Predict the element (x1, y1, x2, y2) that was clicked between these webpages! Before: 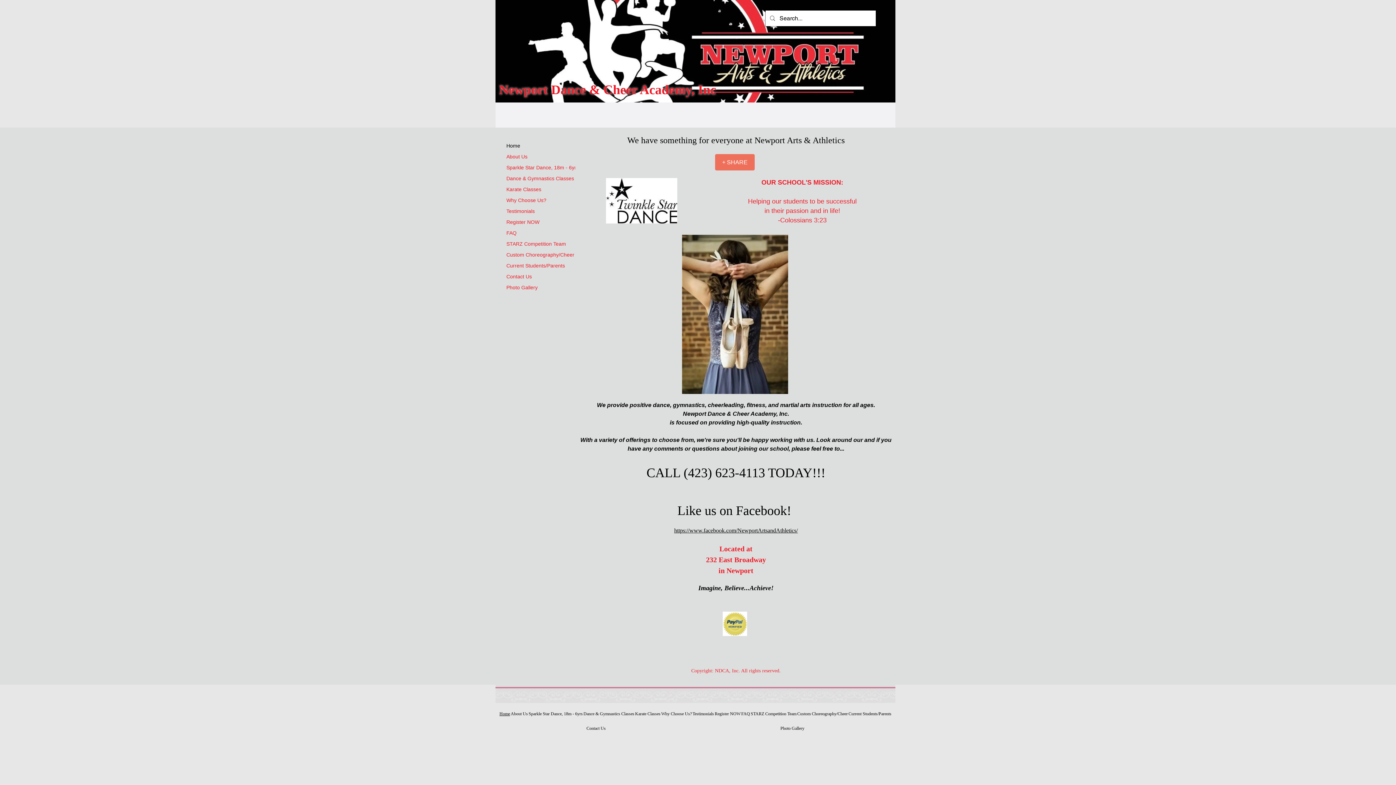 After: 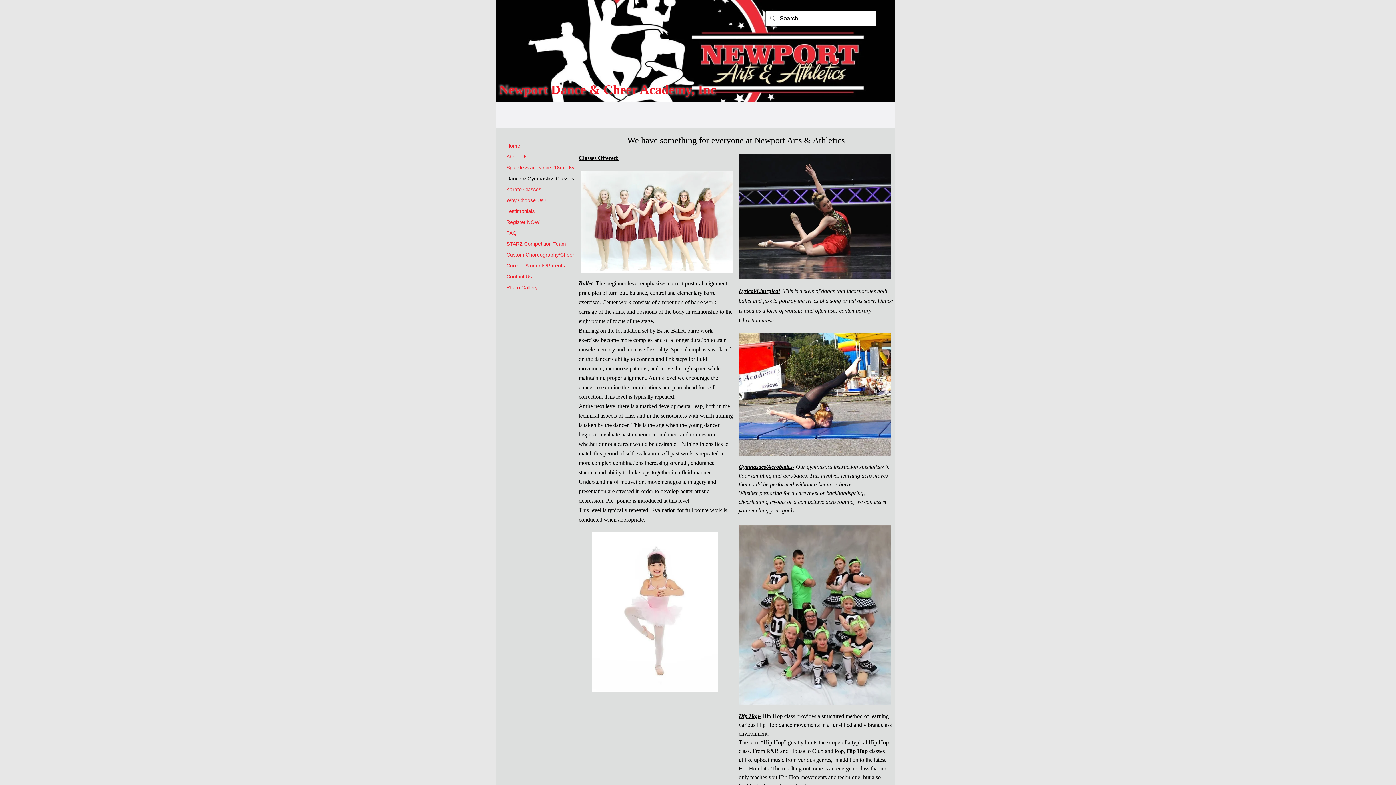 Action: label: Dance & Gymnastics Classes bbox: (583, 706, 634, 721)